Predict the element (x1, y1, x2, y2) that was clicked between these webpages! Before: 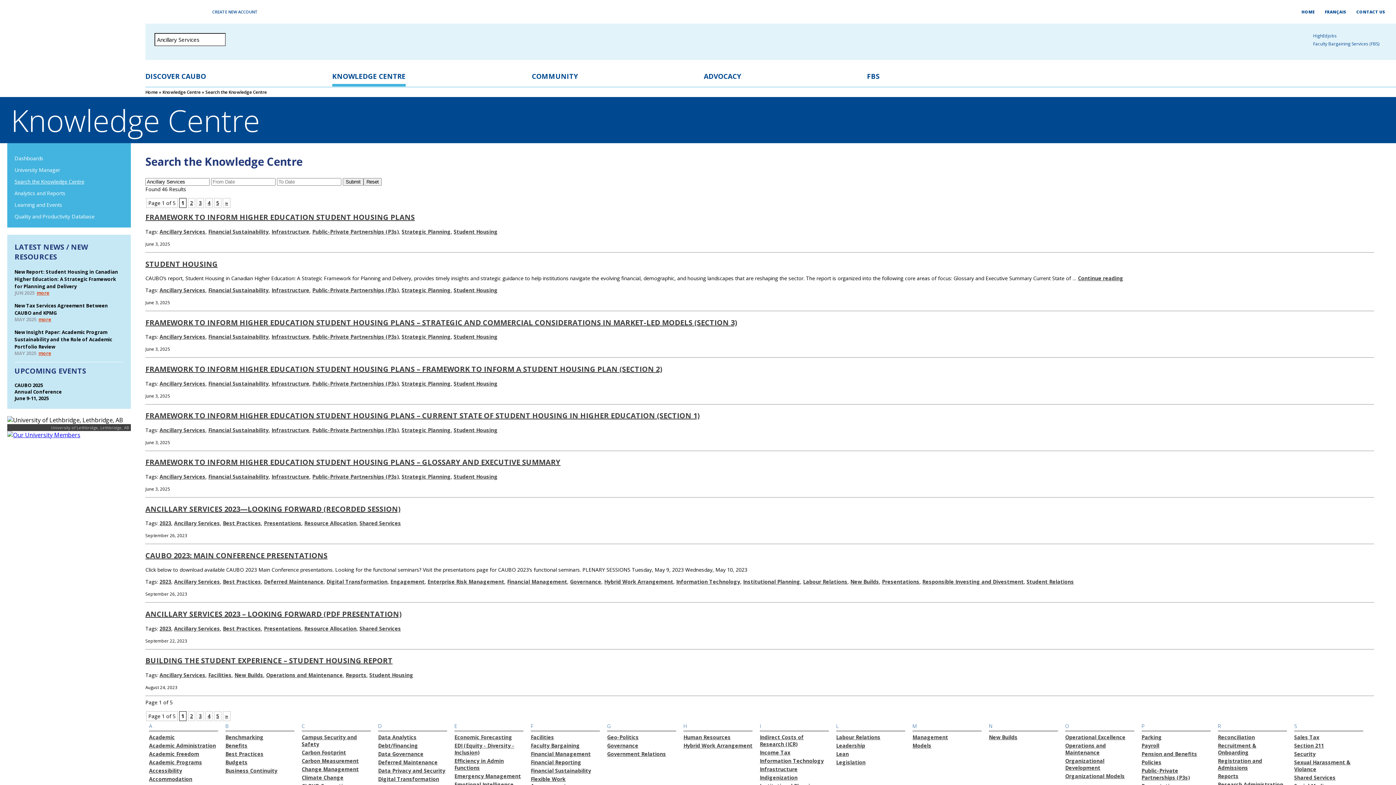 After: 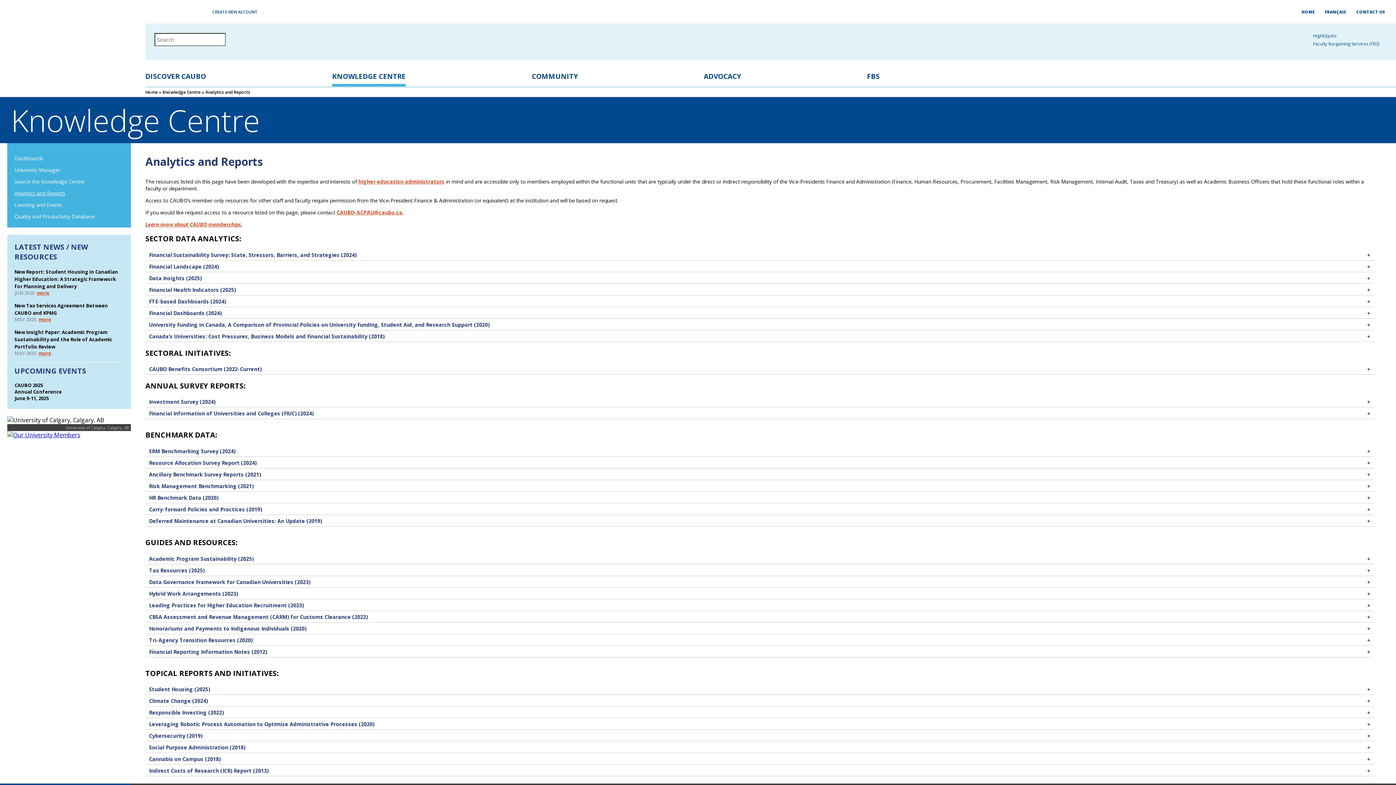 Action: label: Analytics and Reports bbox: (14, 189, 65, 196)